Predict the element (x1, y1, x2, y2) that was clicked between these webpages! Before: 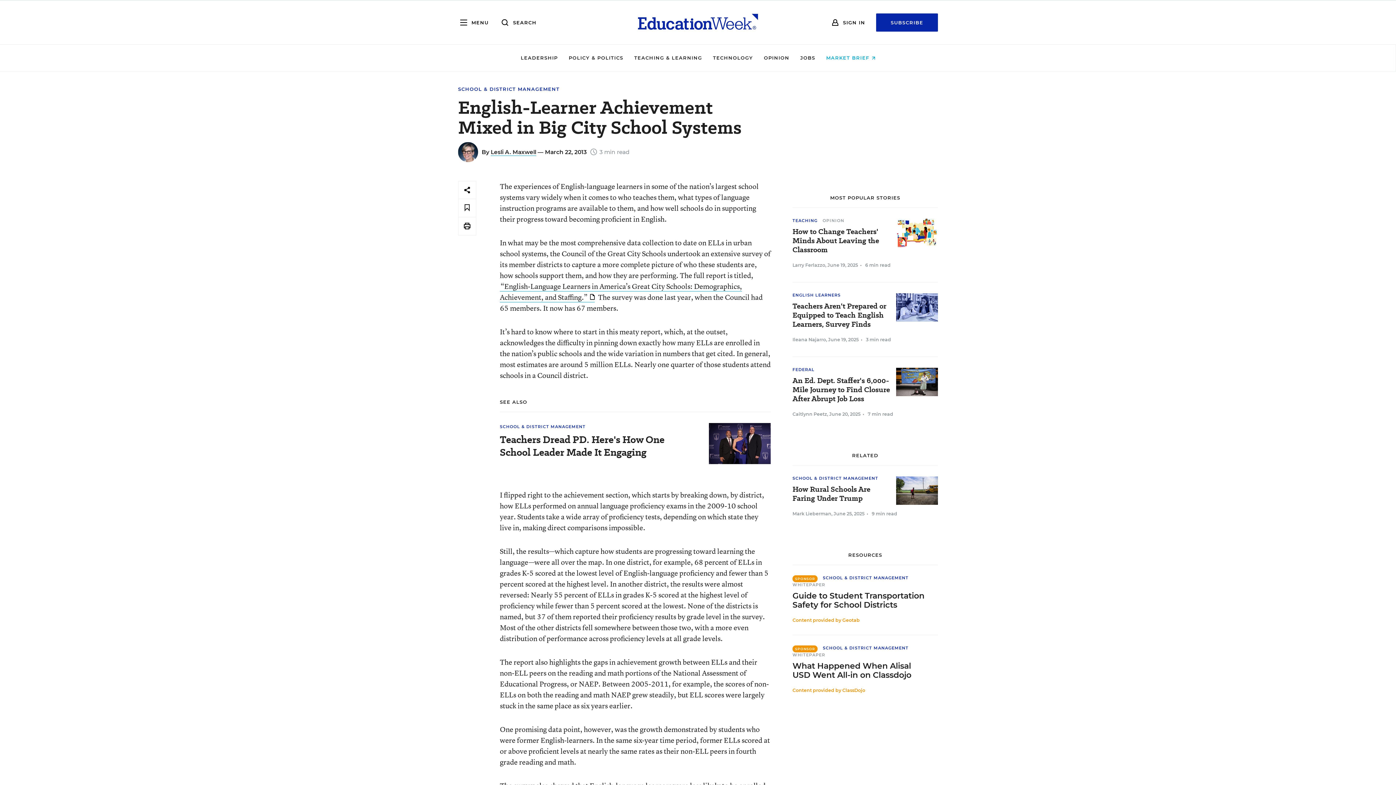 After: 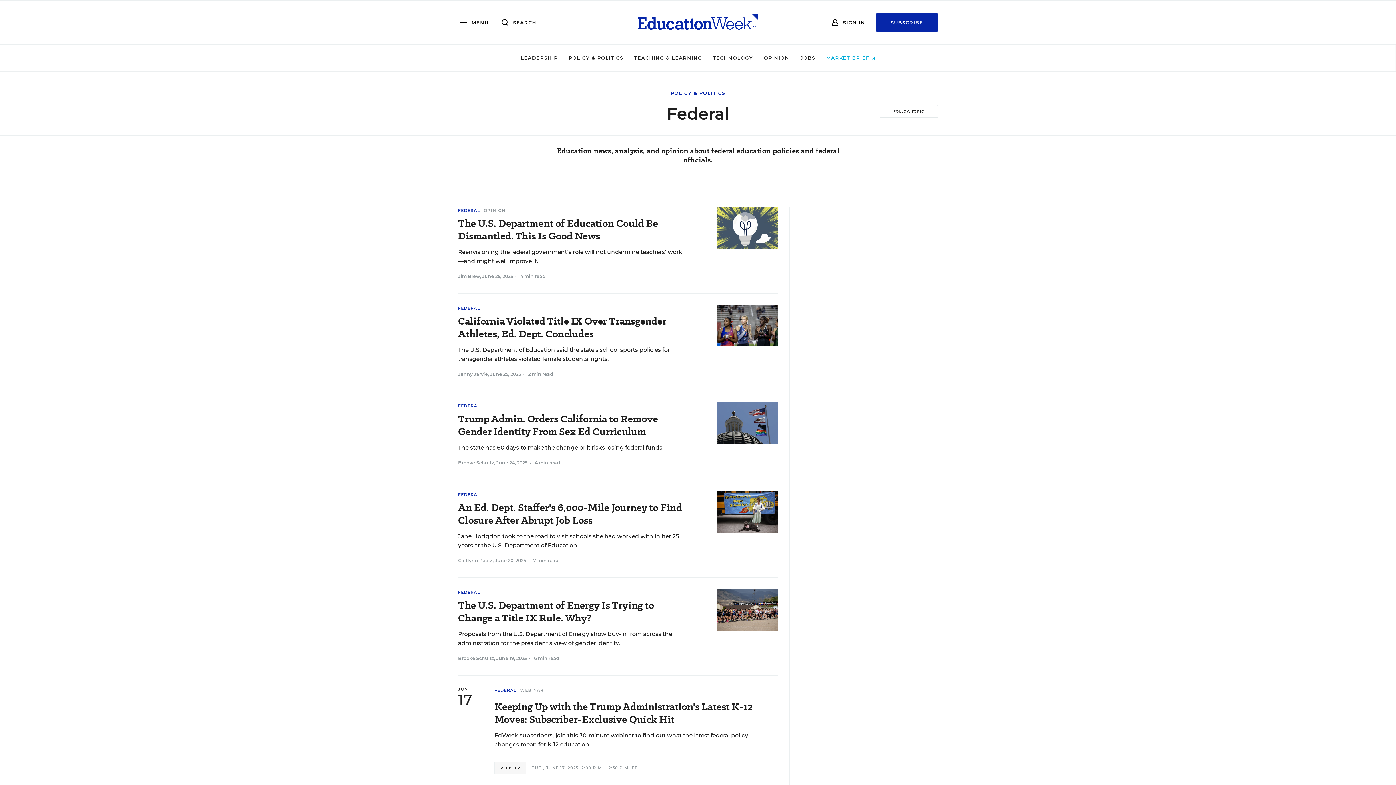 Action: label: FEDERAL bbox: (792, 367, 814, 372)